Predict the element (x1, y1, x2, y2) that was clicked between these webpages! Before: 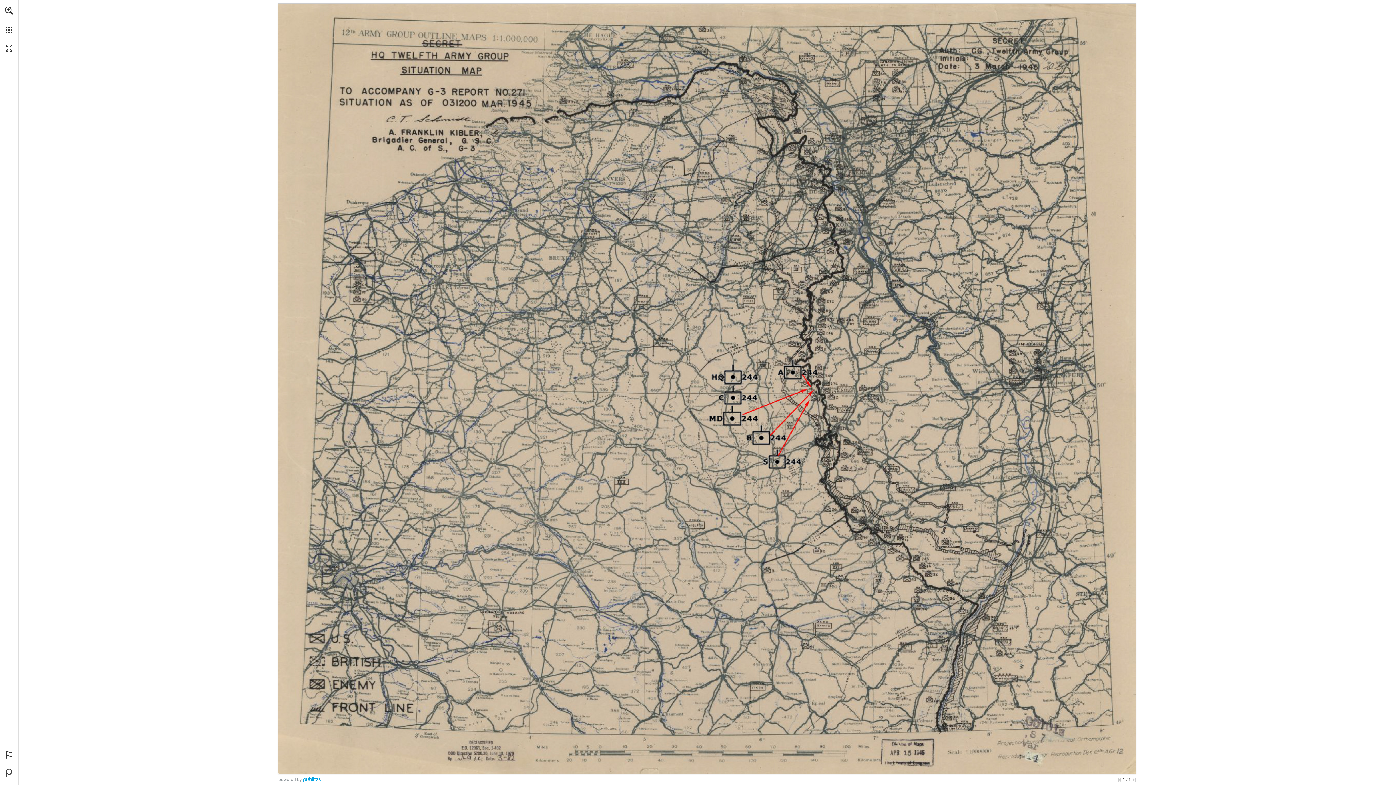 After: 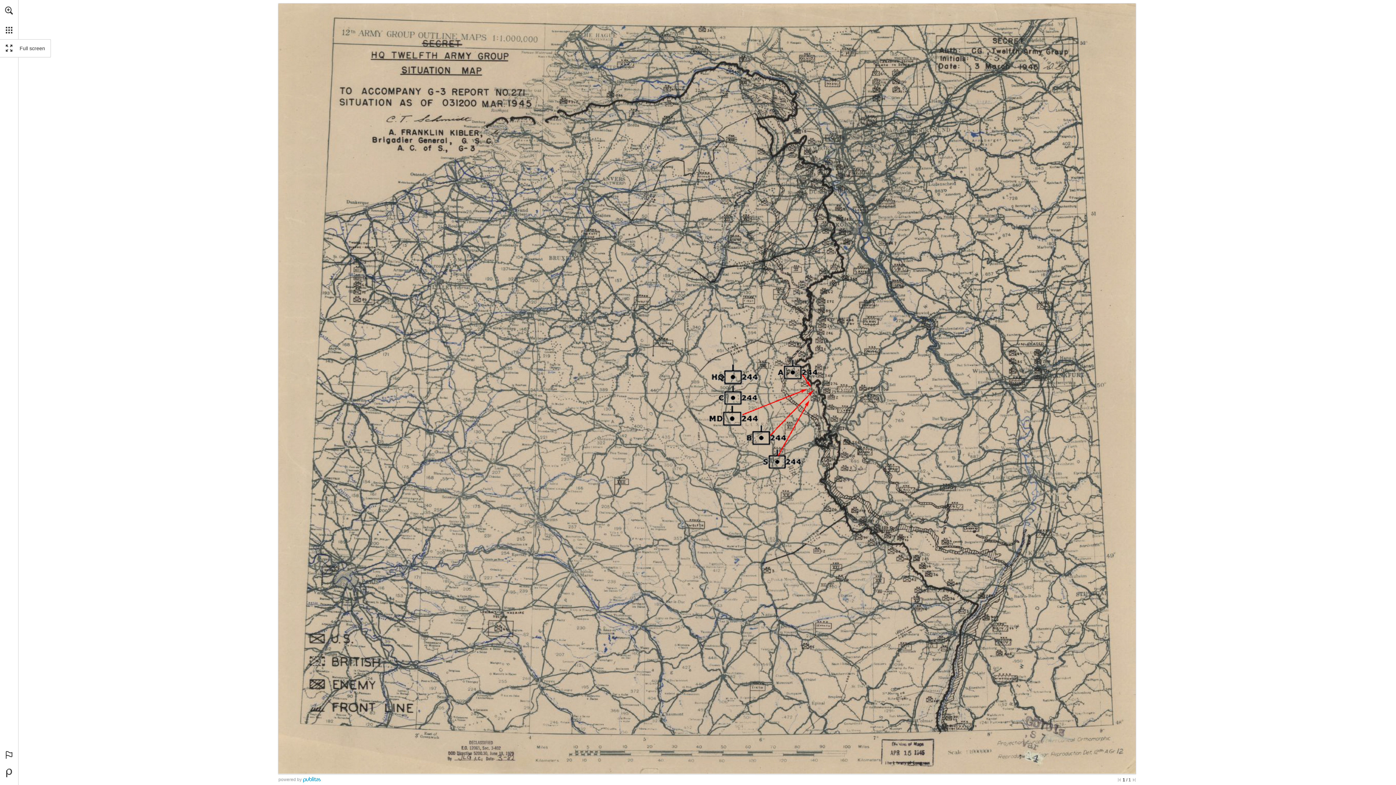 Action: bbox: (0, 39, 18, 57)